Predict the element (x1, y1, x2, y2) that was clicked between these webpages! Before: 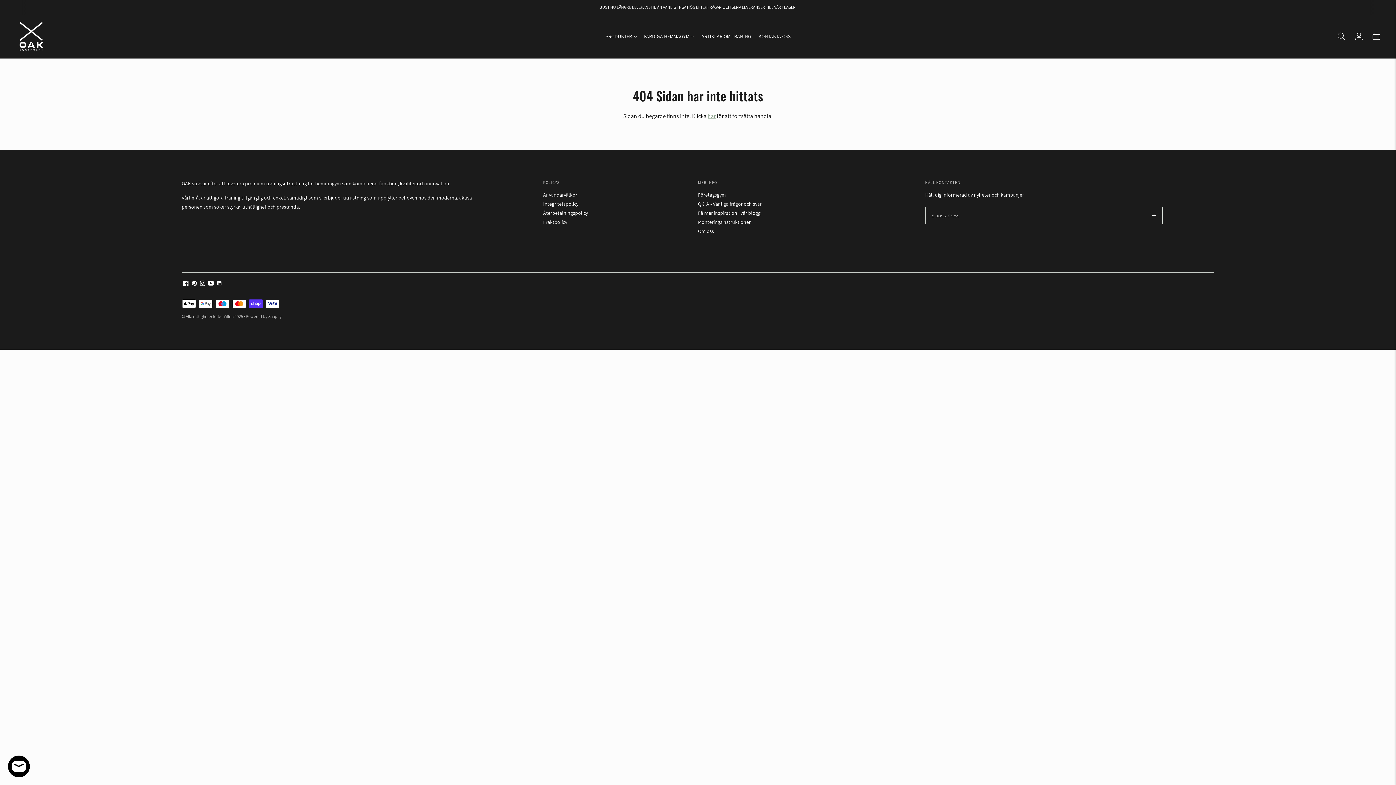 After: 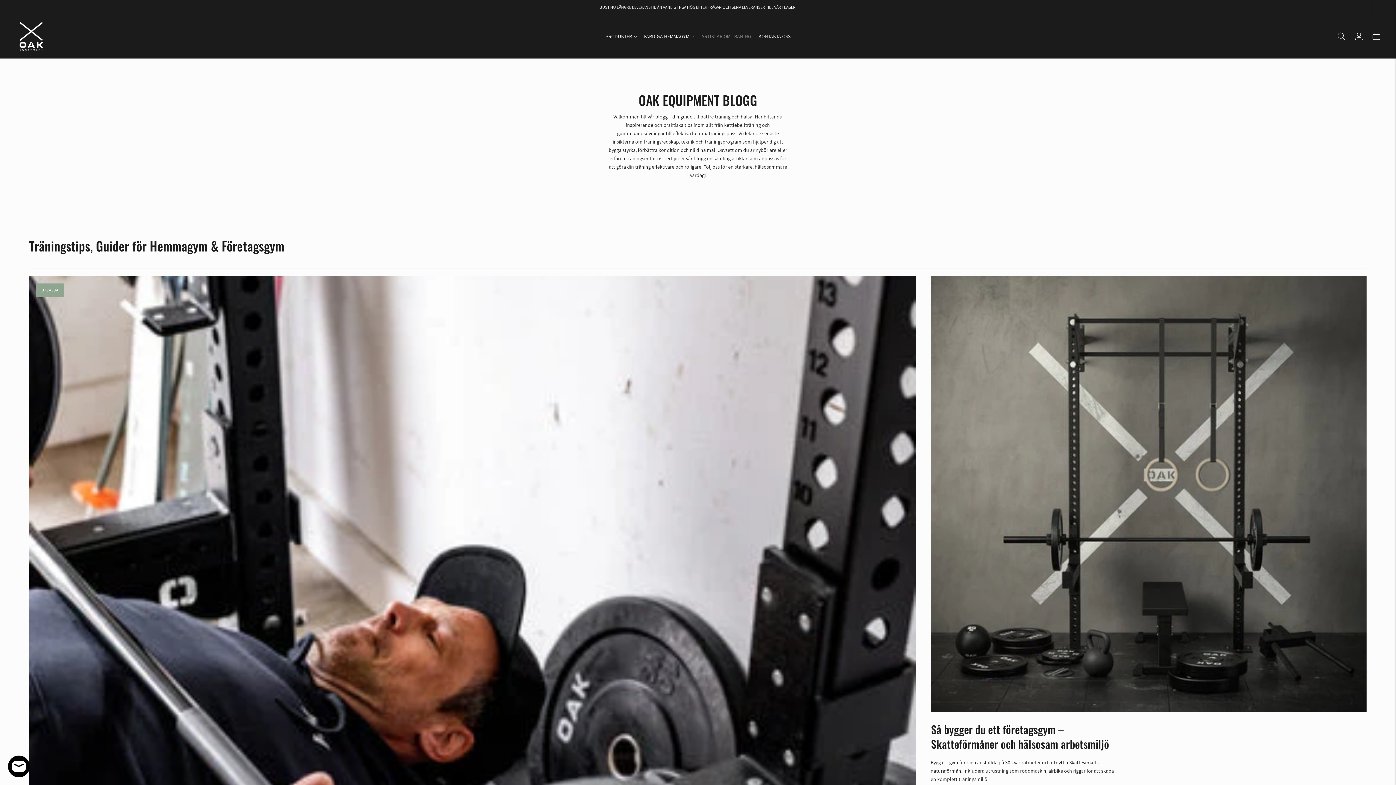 Action: bbox: (698, 209, 760, 216) label: Få mer inspiration i vår blogg